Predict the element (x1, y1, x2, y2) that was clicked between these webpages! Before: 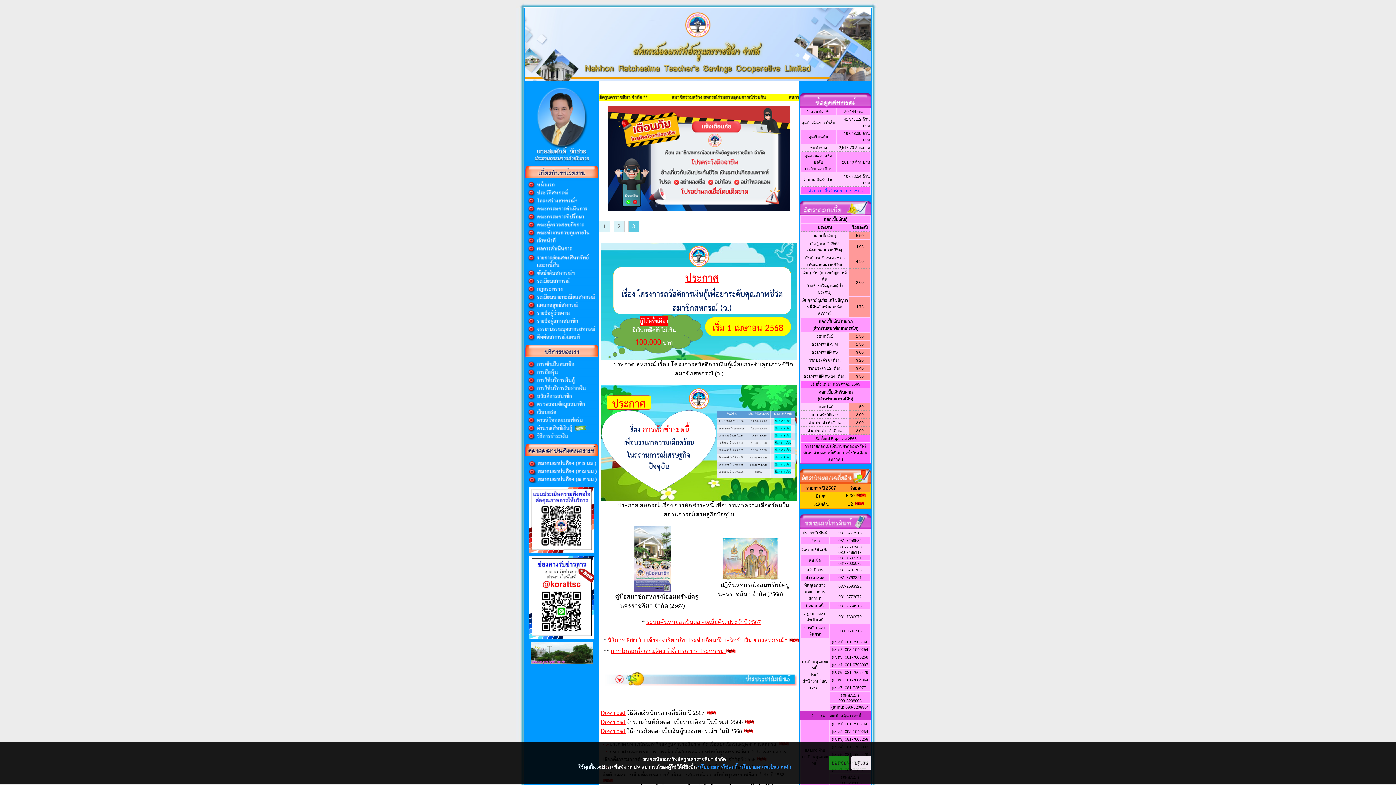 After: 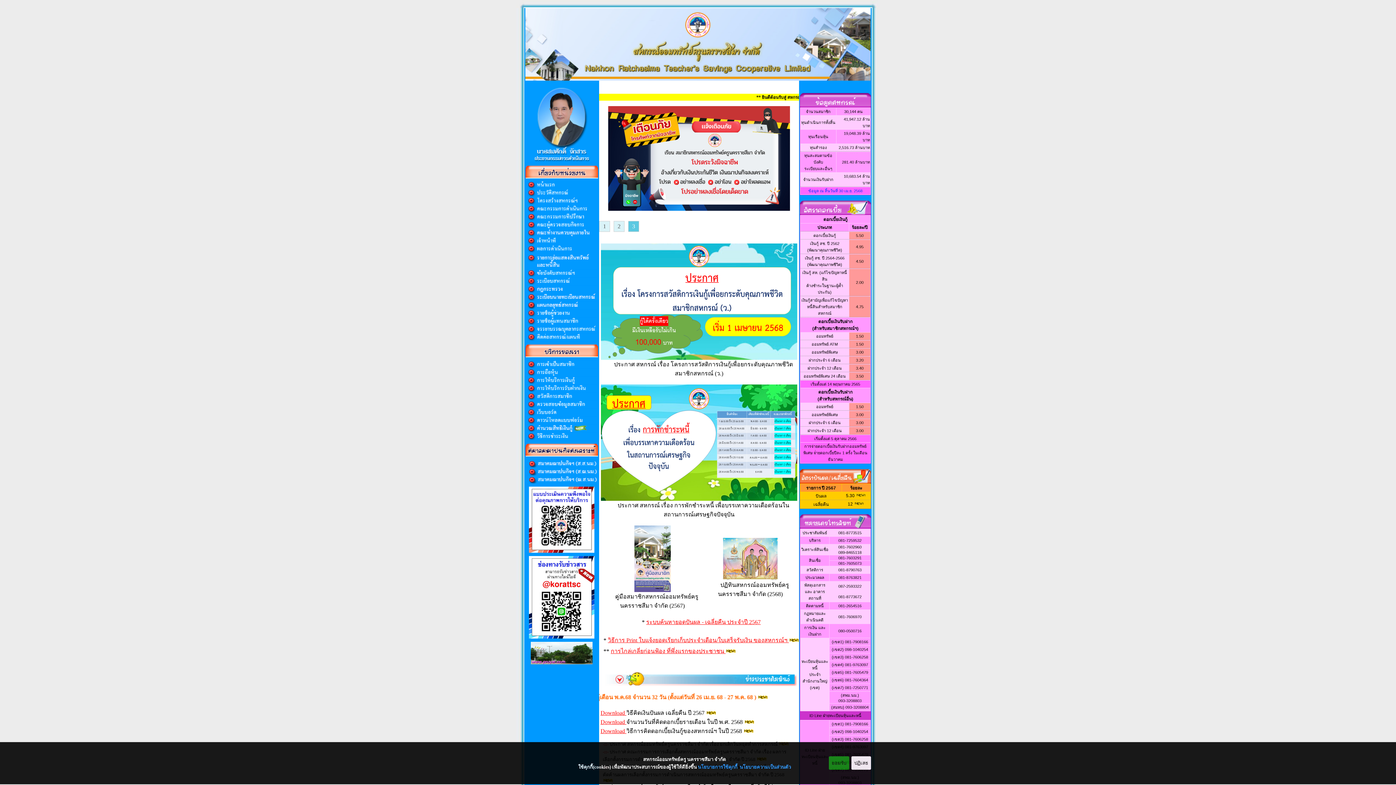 Action: bbox: (628, 221, 639, 232) label: 3